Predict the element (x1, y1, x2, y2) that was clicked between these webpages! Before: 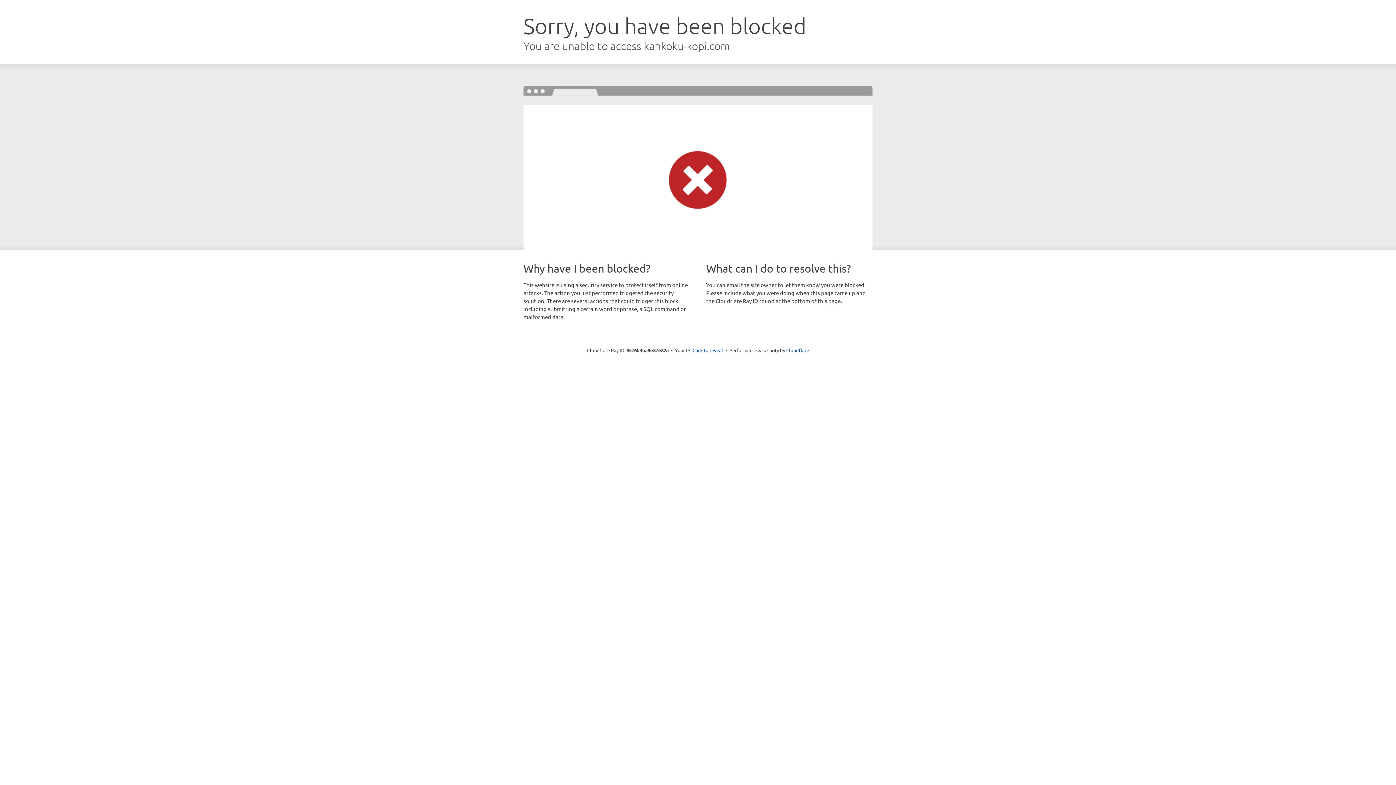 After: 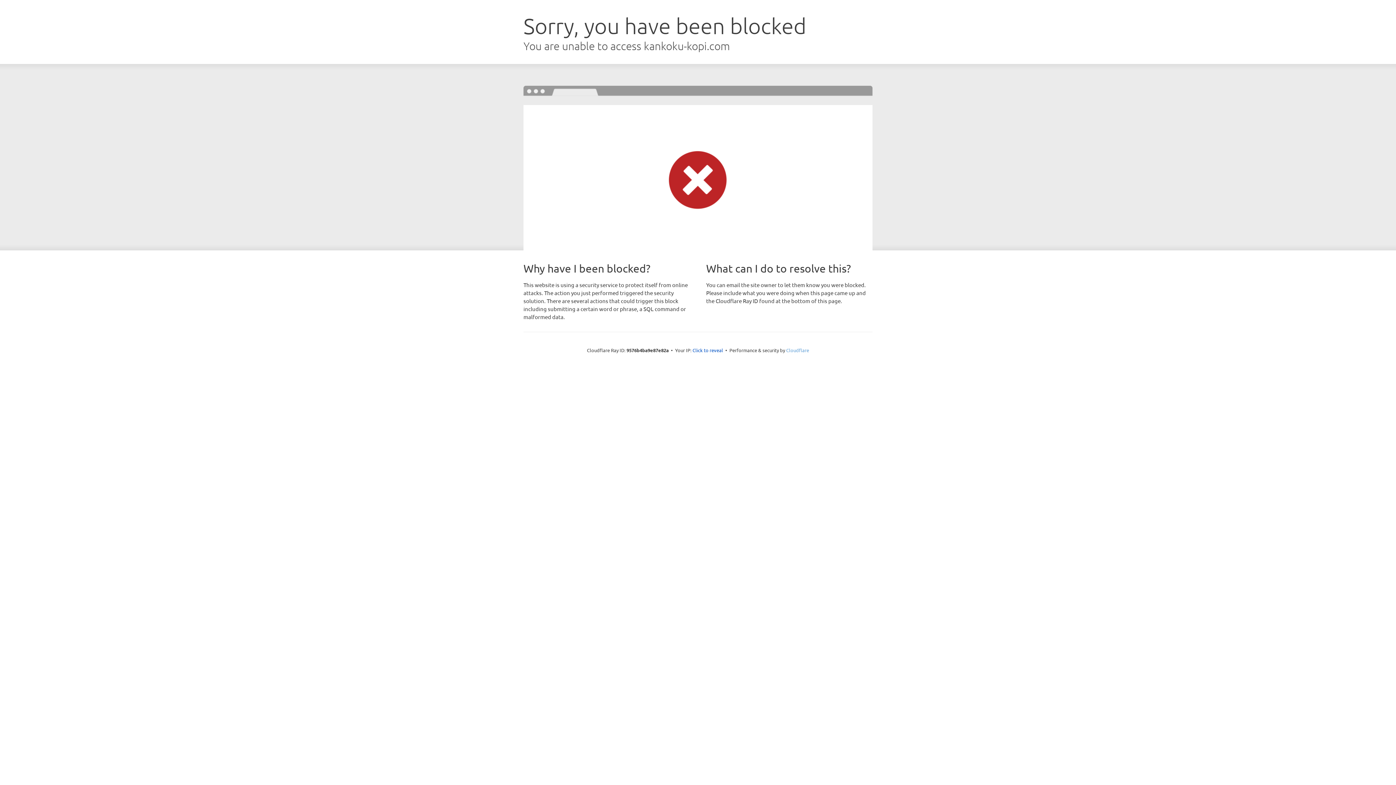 Action: label: Cloudflare bbox: (786, 347, 809, 353)